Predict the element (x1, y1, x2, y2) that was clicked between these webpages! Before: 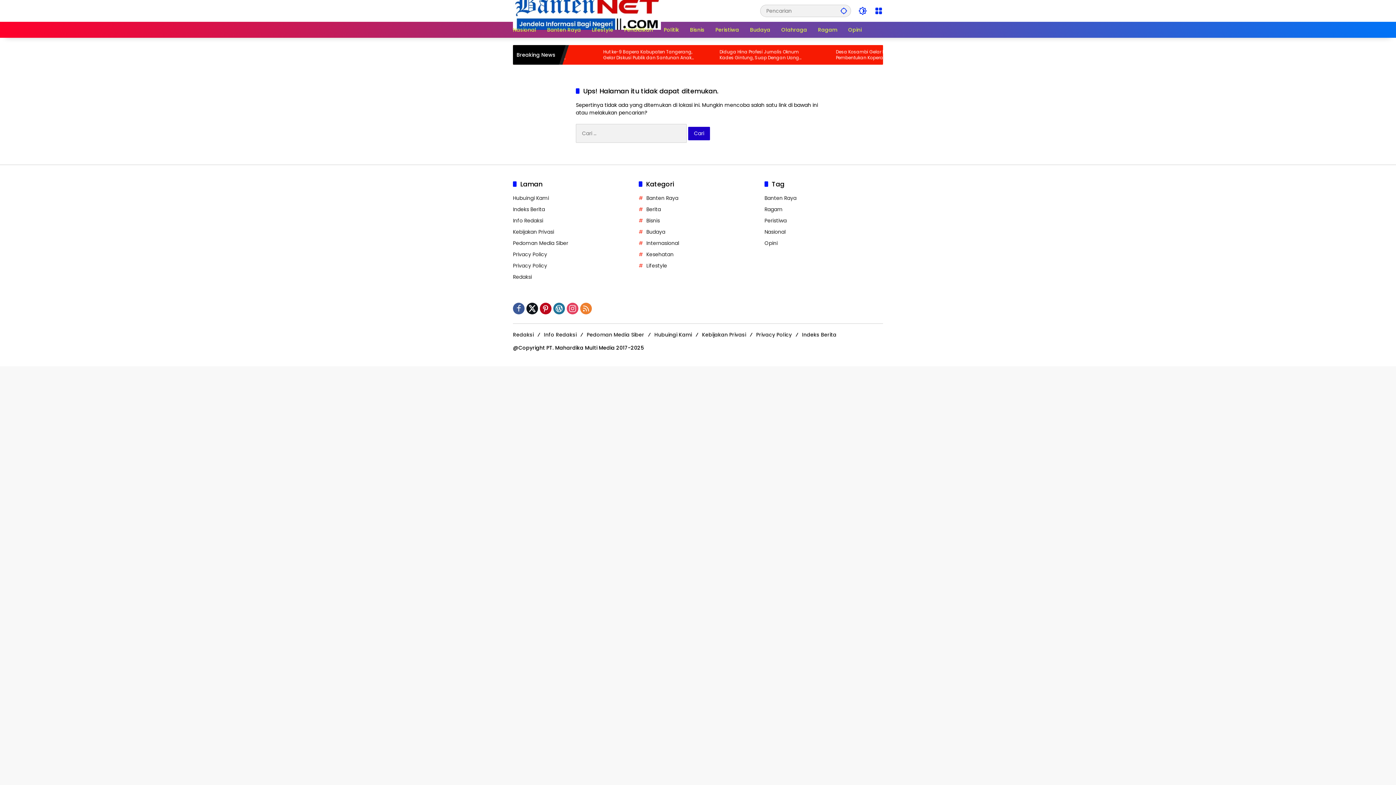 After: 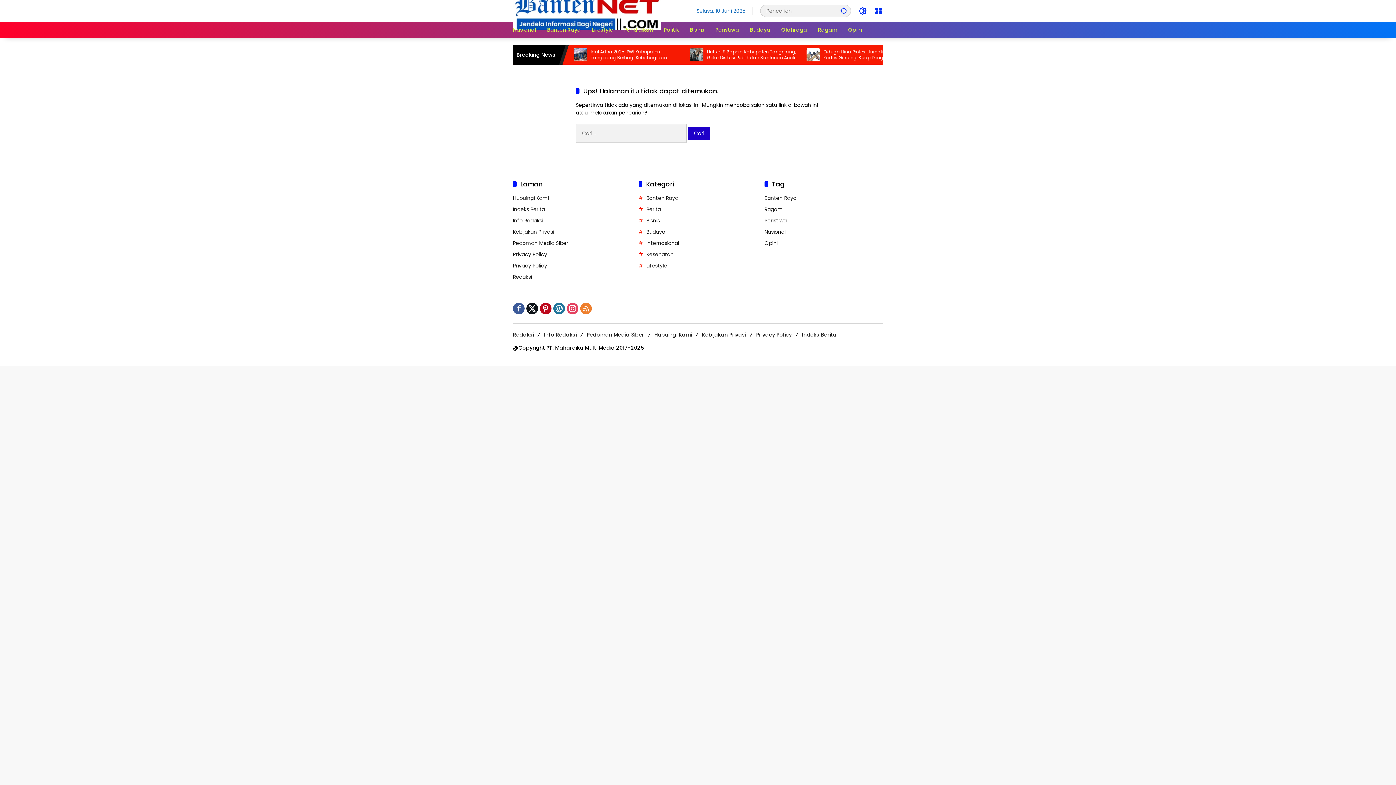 Action: bbox: (513, 302, 524, 314)